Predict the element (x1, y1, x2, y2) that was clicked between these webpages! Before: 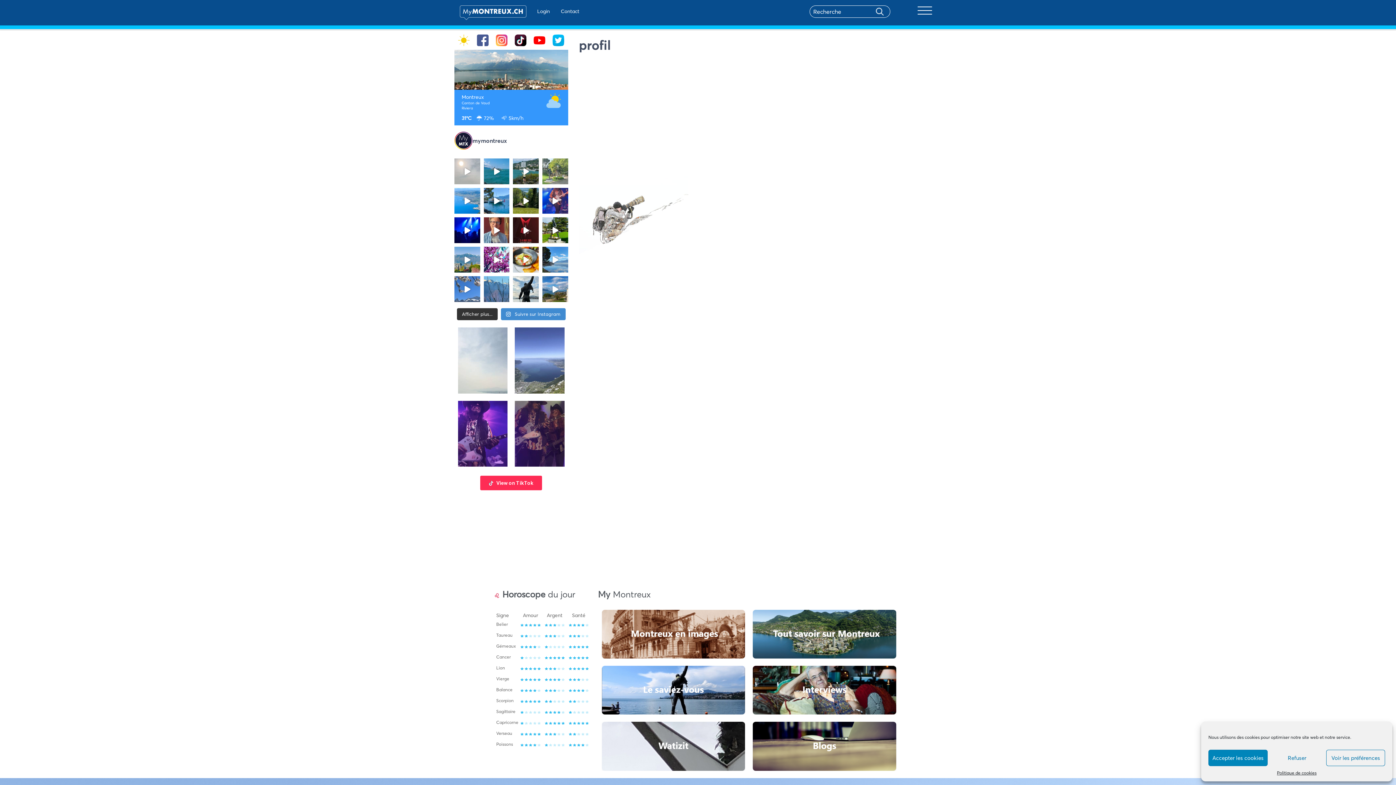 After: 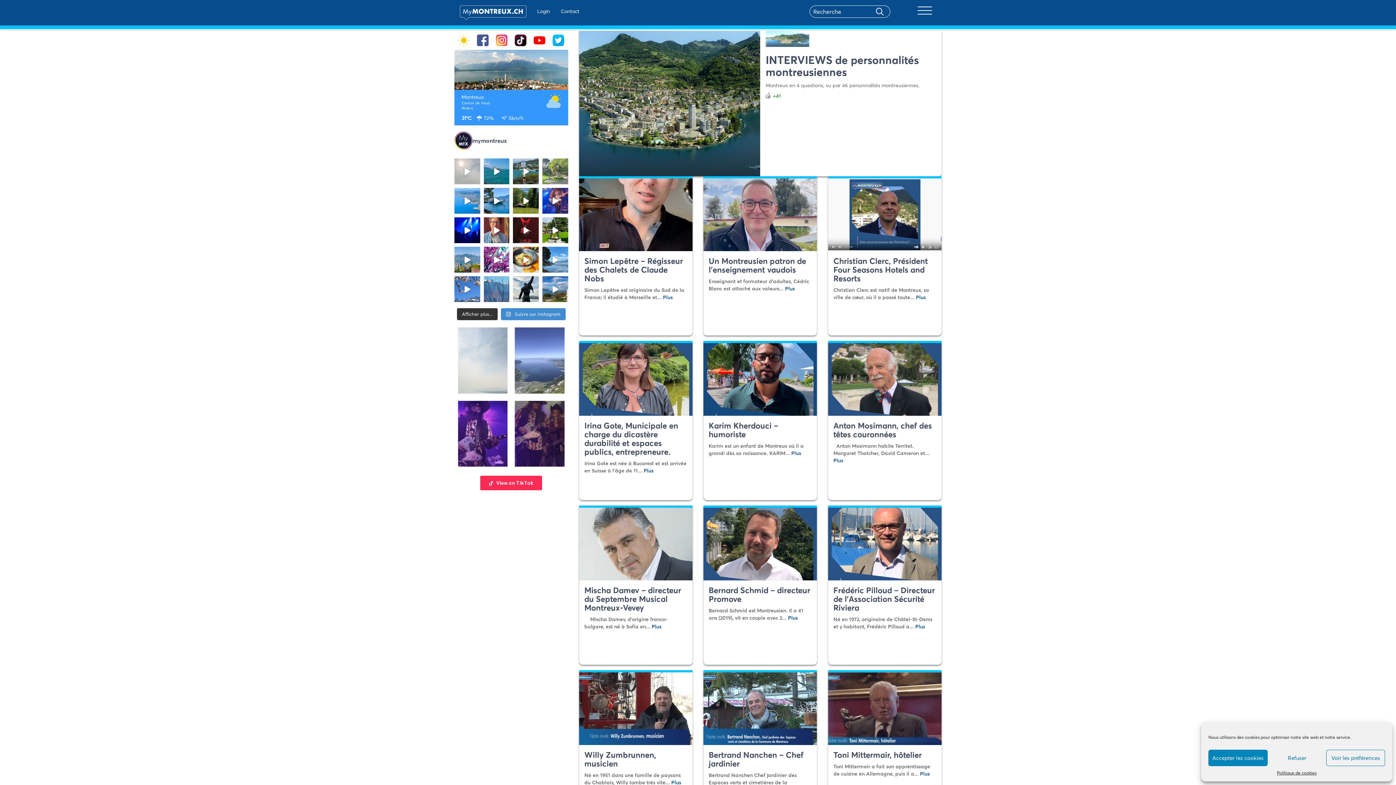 Action: bbox: (752, 710, 896, 759)